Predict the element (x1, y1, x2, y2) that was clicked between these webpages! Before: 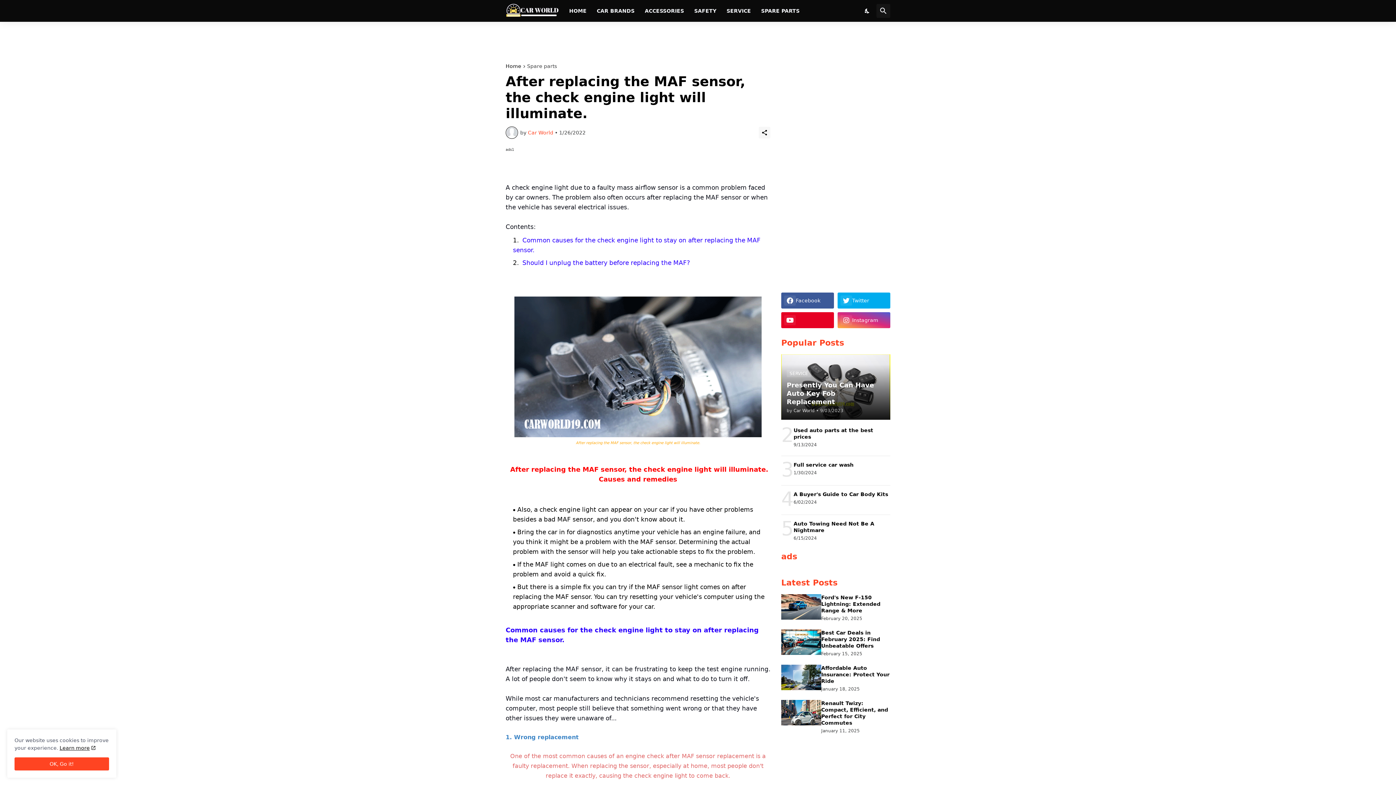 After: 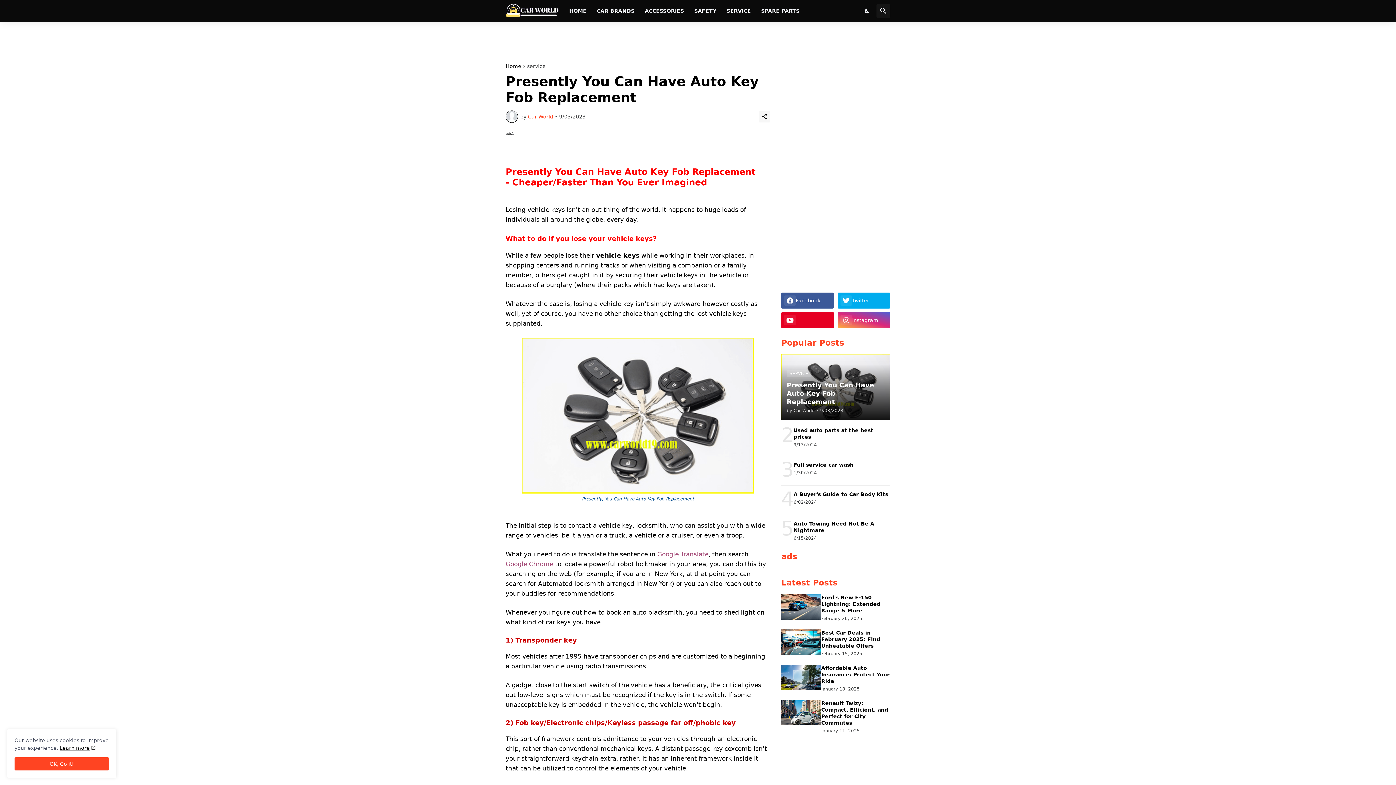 Action: bbox: (781, 354, 890, 420) label: SERVICE
Presently You Can Have Auto Key Fob Replacement
by
Car World
•
9/03/2023